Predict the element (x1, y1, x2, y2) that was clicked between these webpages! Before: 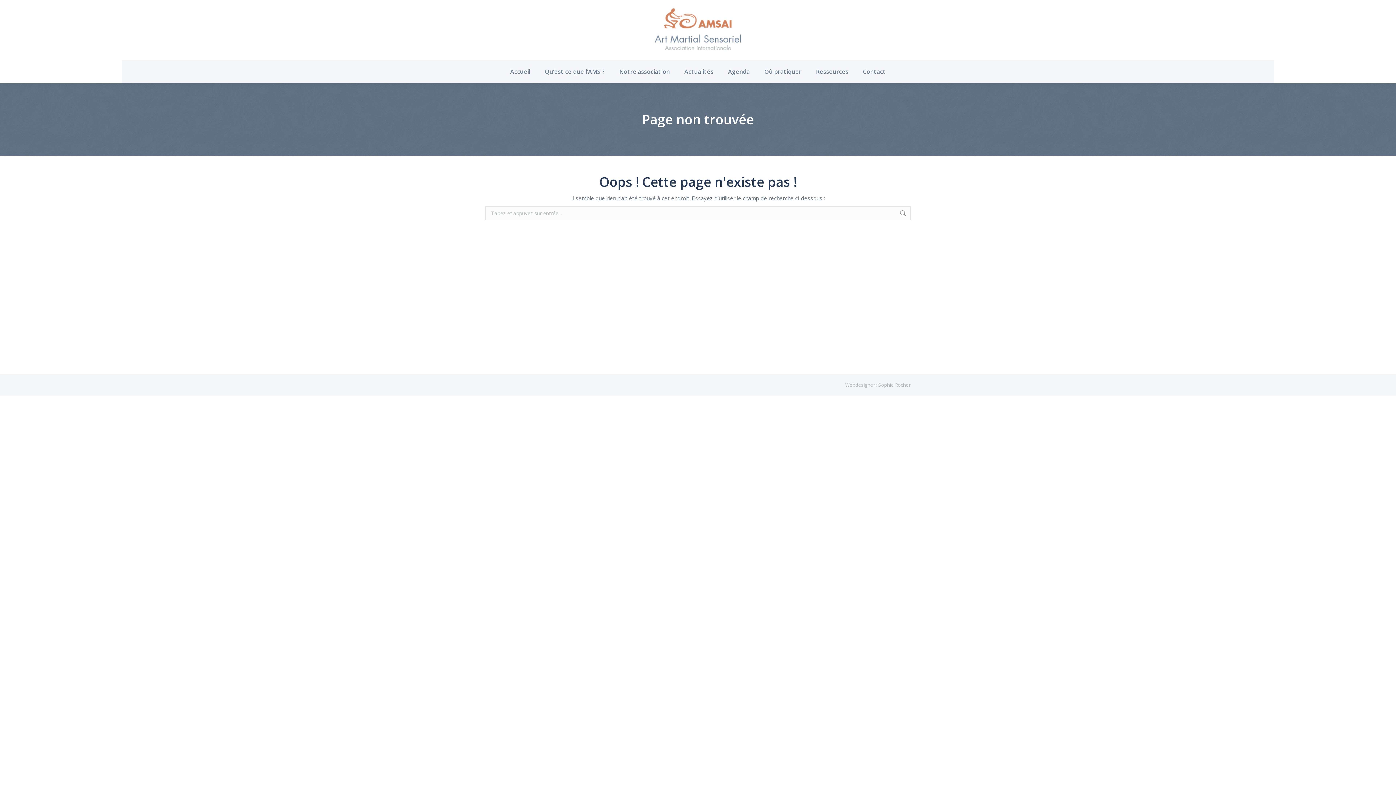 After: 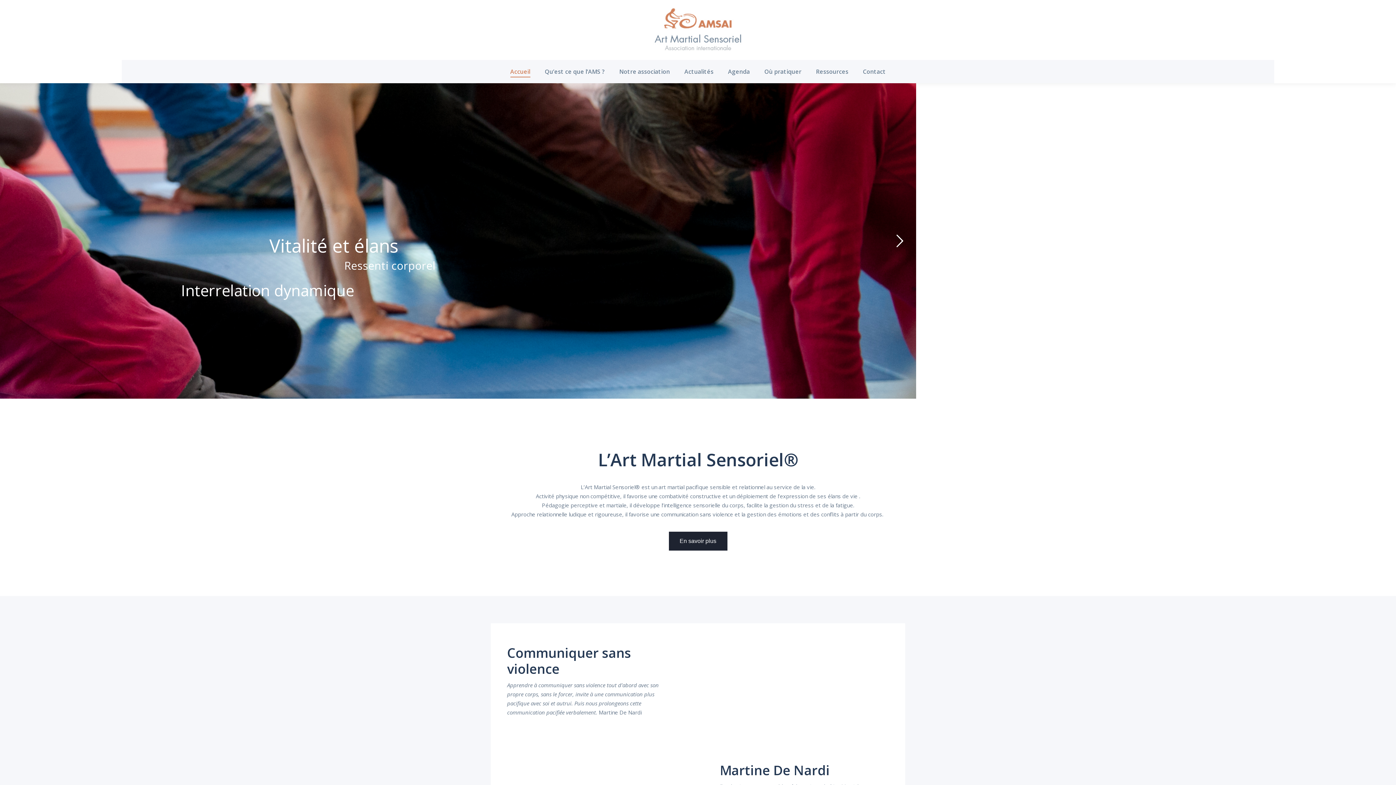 Action: bbox: (641, 0, 754, 60)